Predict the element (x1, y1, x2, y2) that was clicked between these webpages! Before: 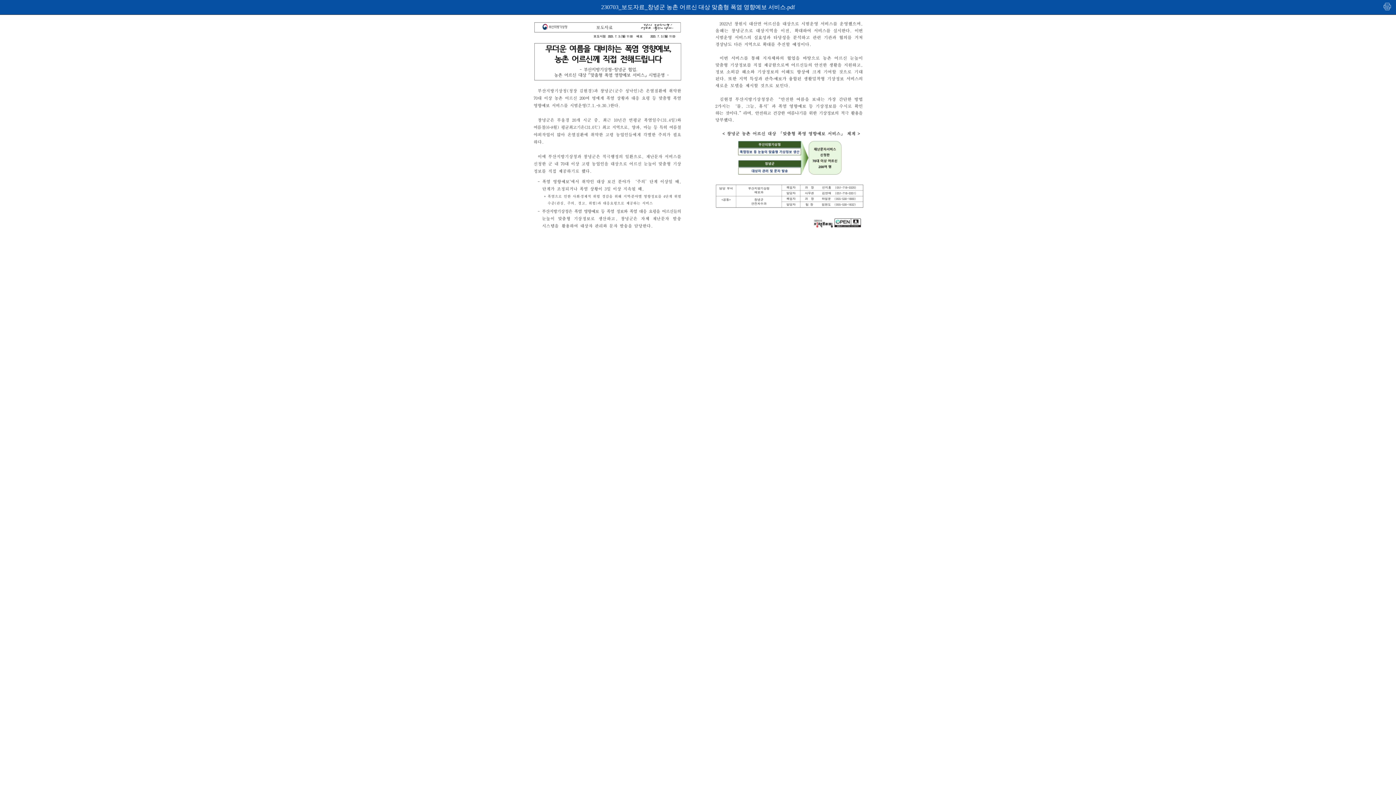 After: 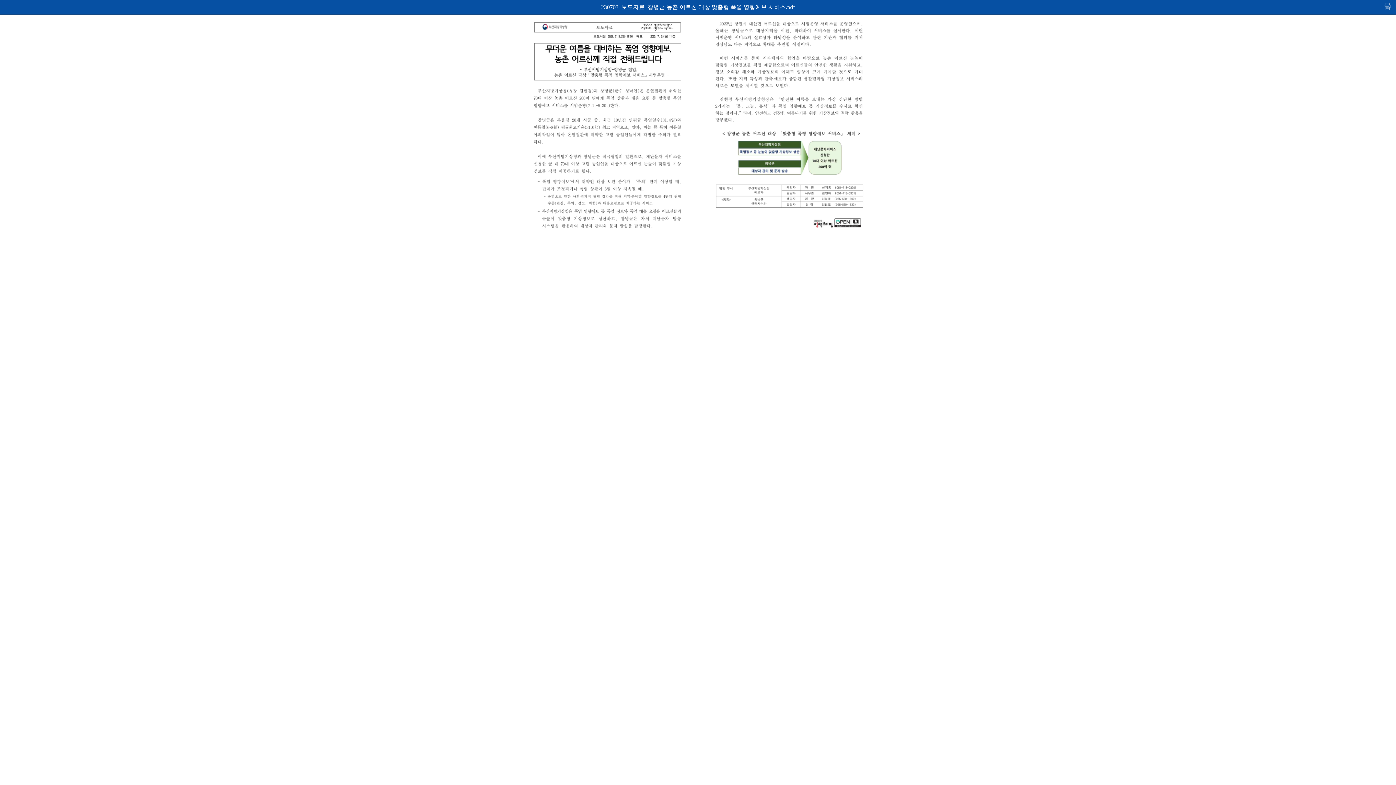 Action: label: 인쇄 bbox: (1383, 2, 1392, 10)